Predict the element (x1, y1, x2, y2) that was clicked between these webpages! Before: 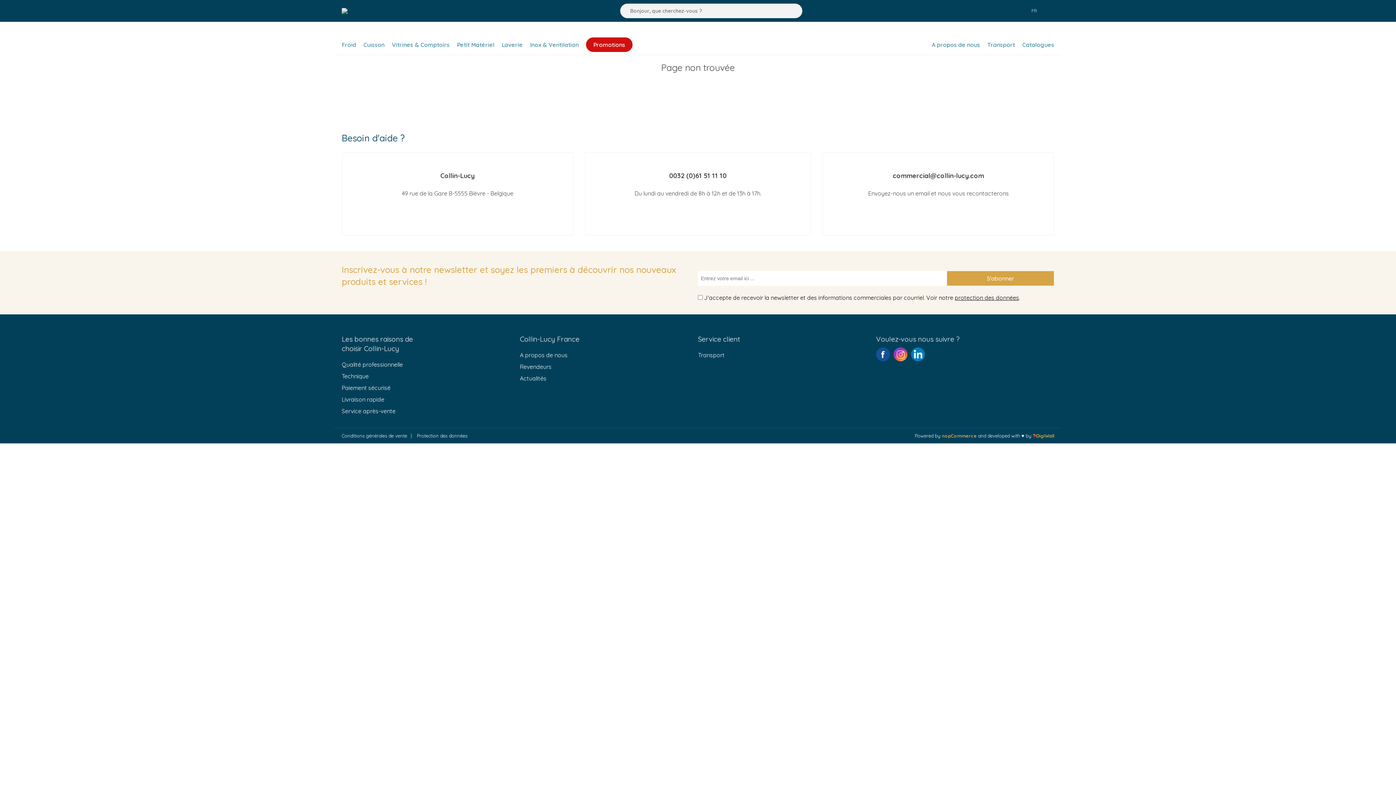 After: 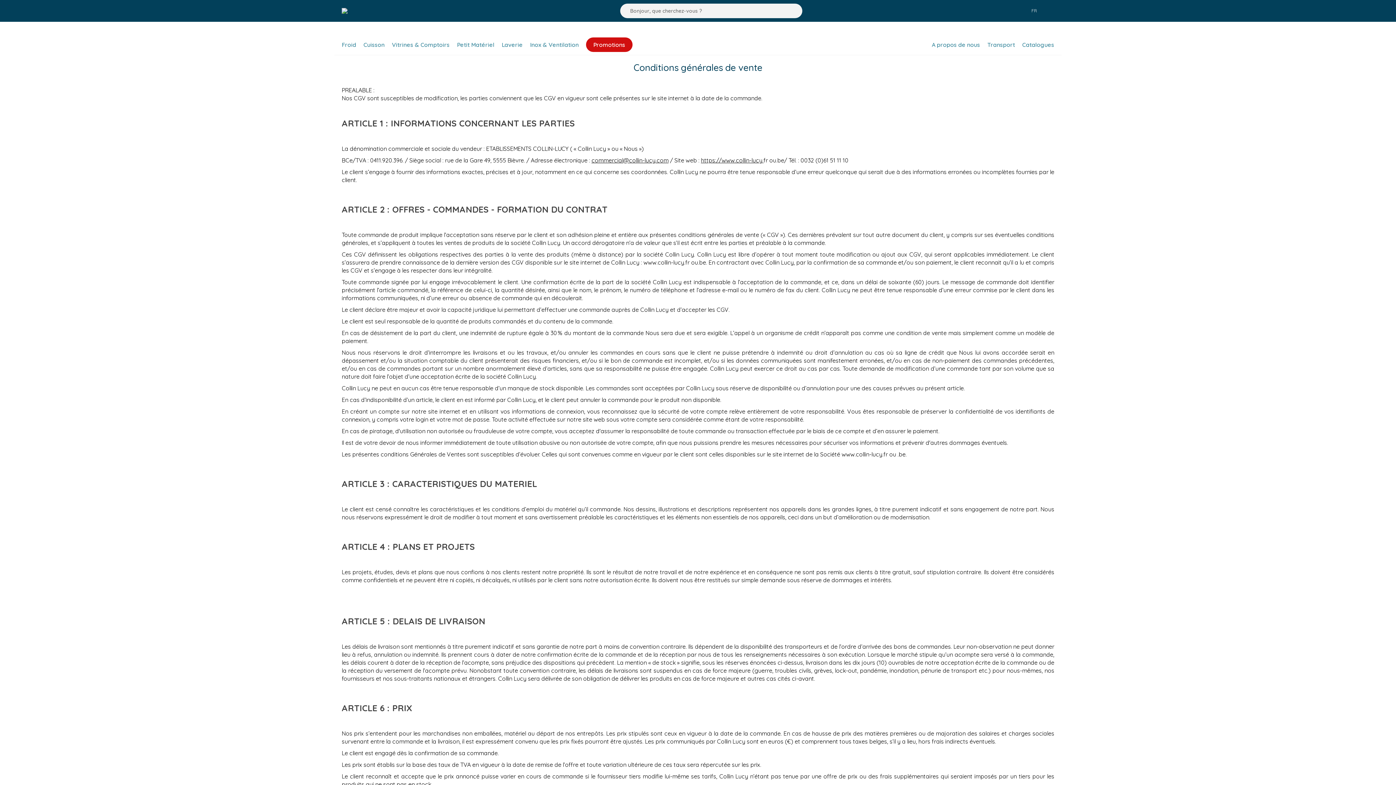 Action: label: Conditions générales de vente bbox: (341, 433, 407, 438)